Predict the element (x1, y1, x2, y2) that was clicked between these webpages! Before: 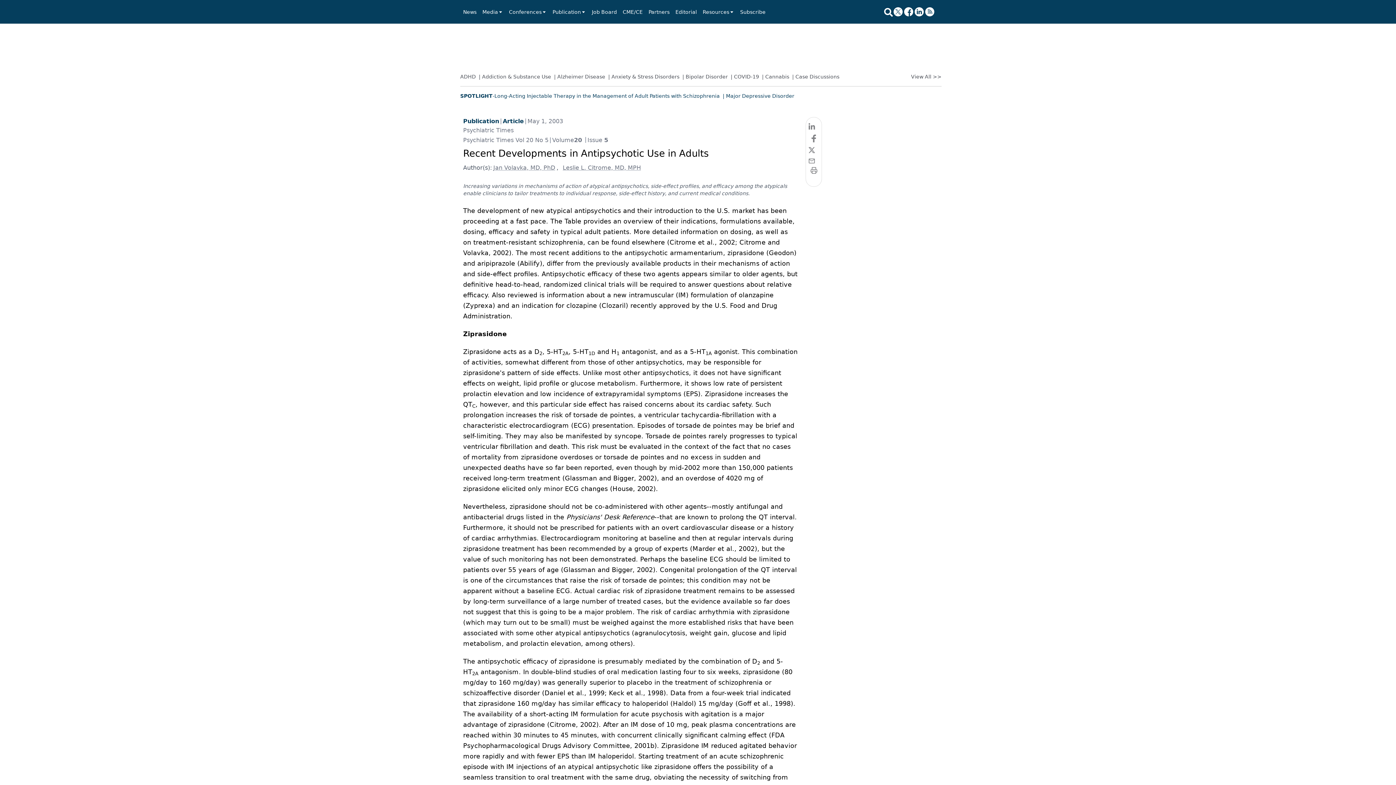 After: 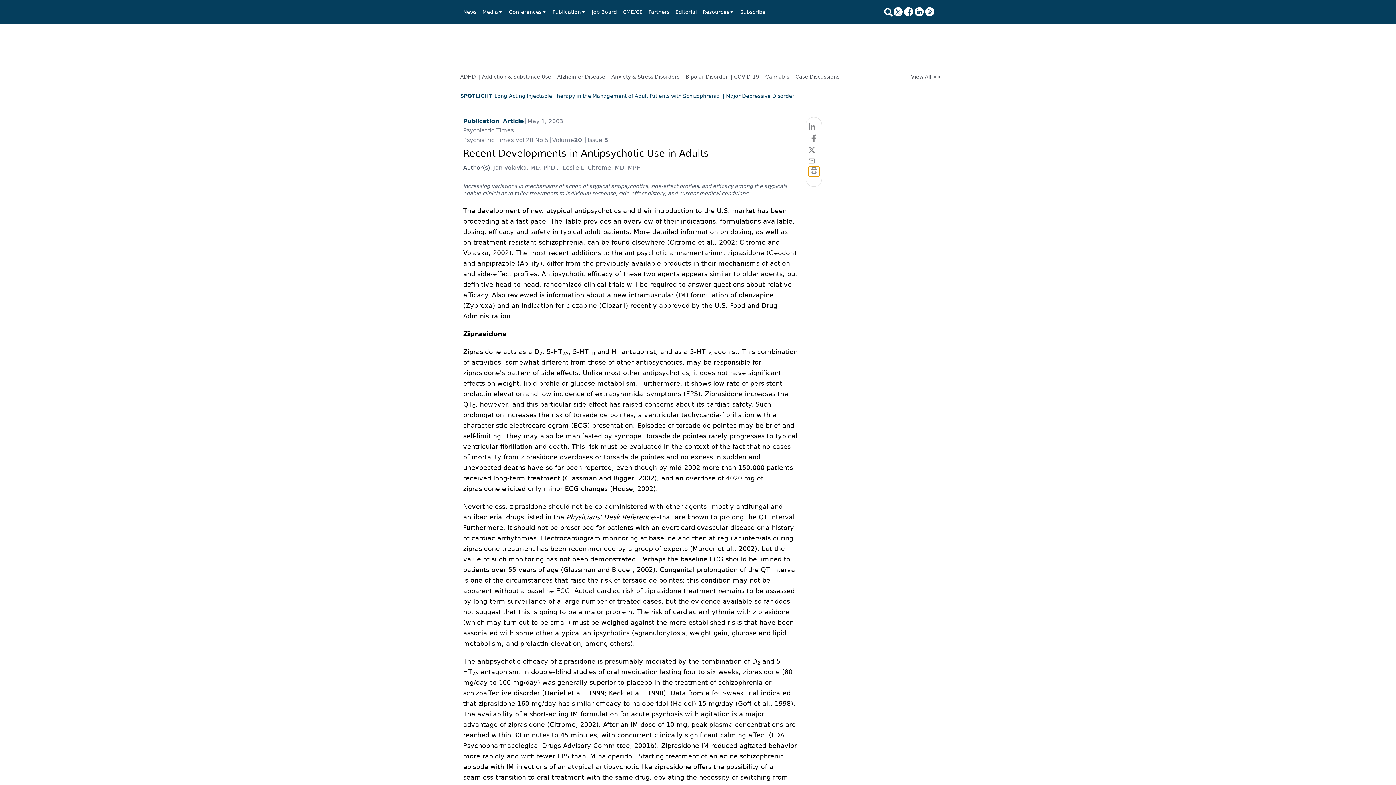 Action: bbox: (808, 166, 819, 176)